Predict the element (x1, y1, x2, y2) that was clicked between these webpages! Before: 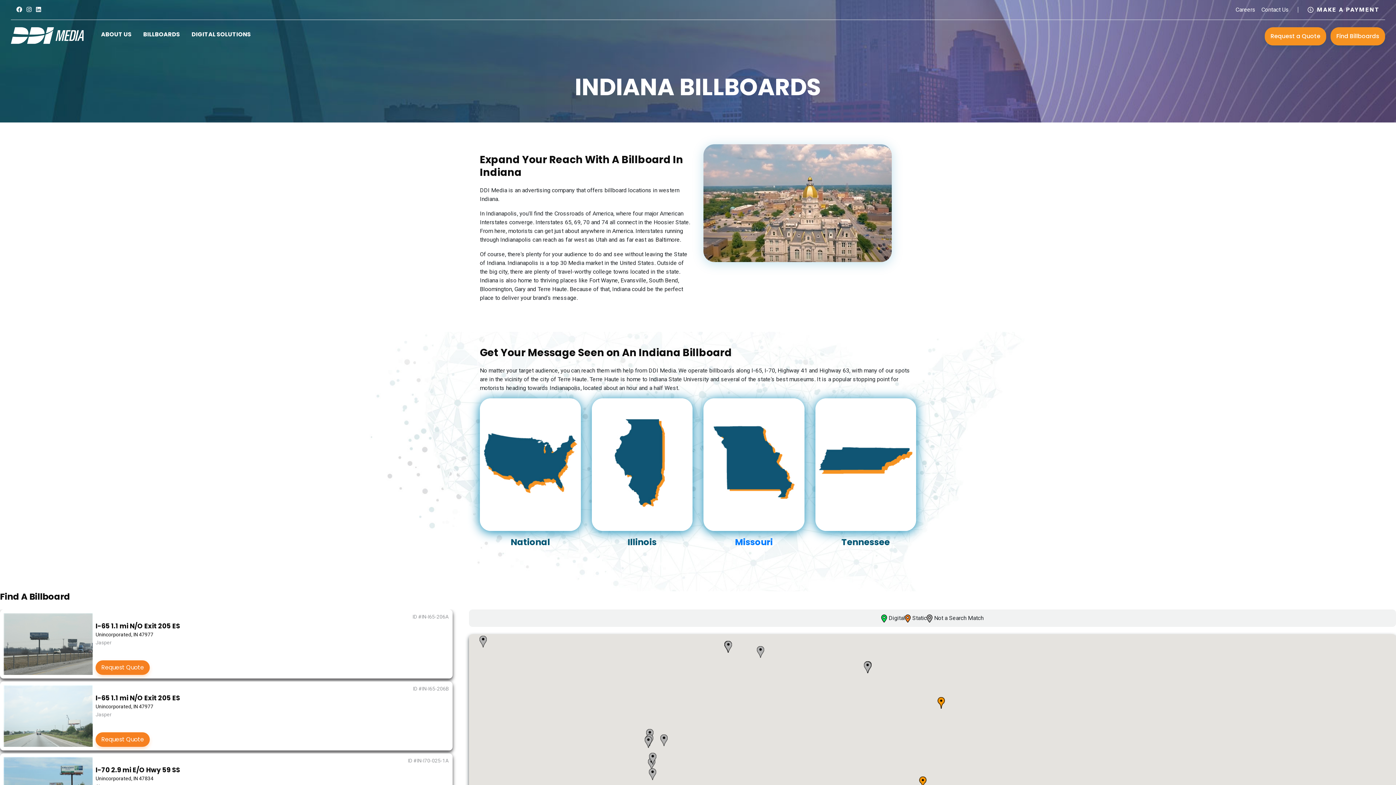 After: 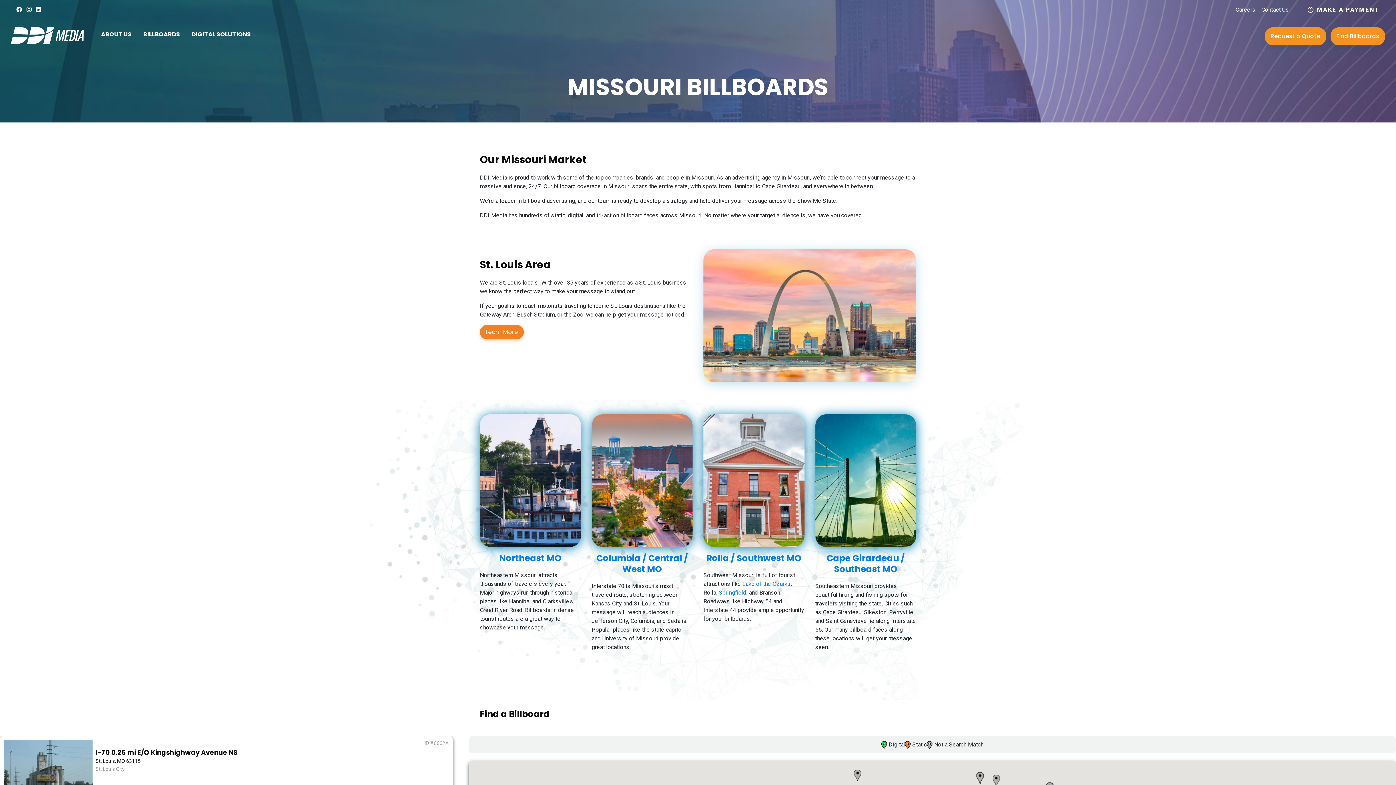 Action: bbox: (703, 461, 804, 467)